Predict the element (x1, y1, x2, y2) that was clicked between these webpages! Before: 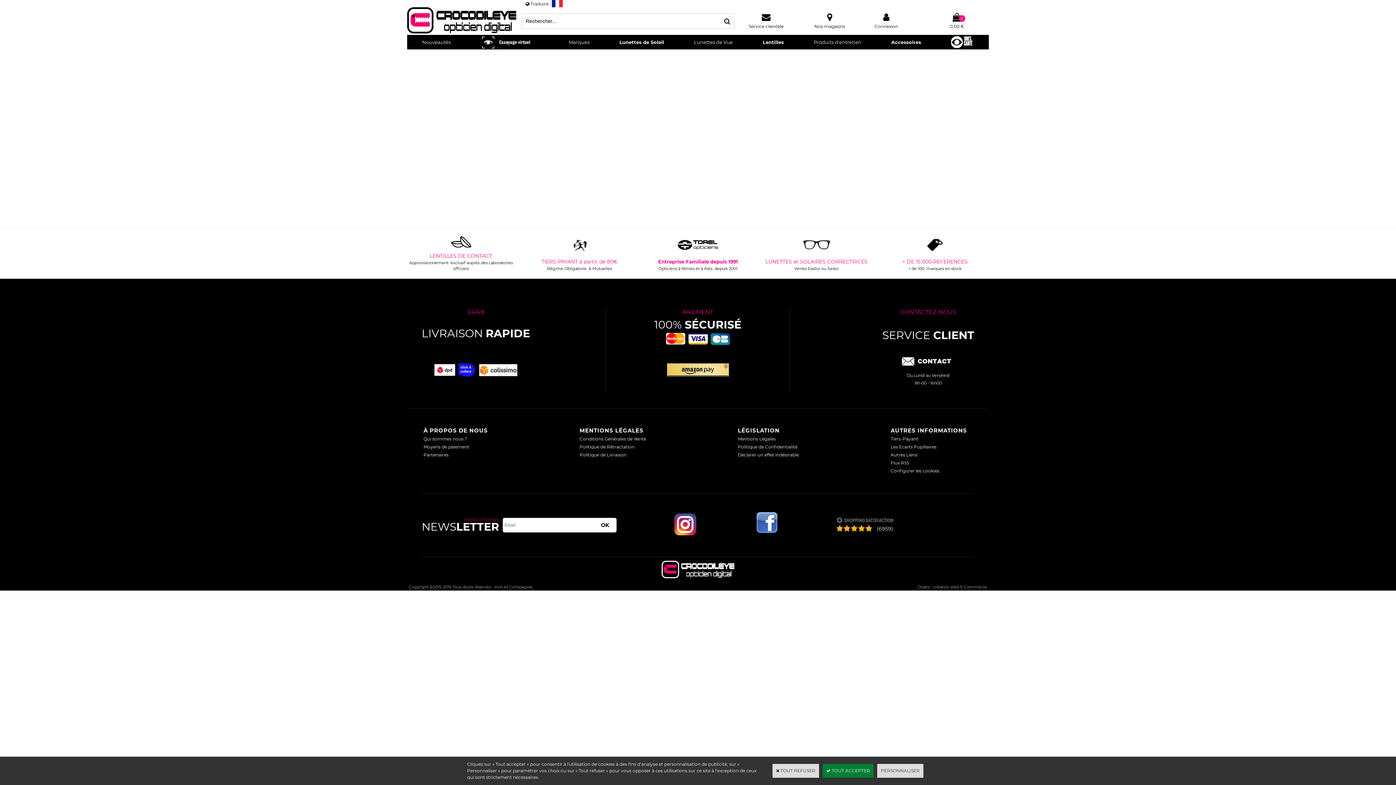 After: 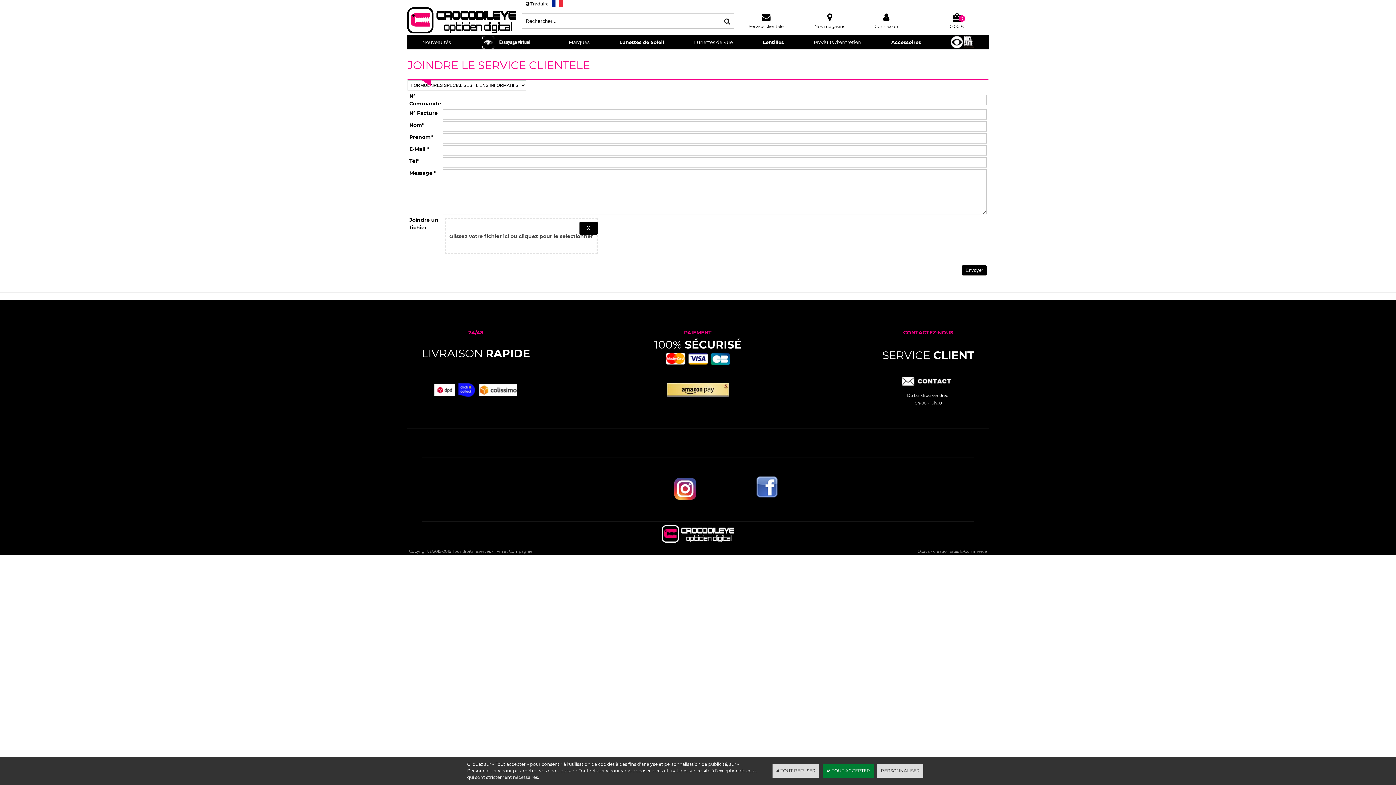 Action: bbox: (900, 362, 956, 367)